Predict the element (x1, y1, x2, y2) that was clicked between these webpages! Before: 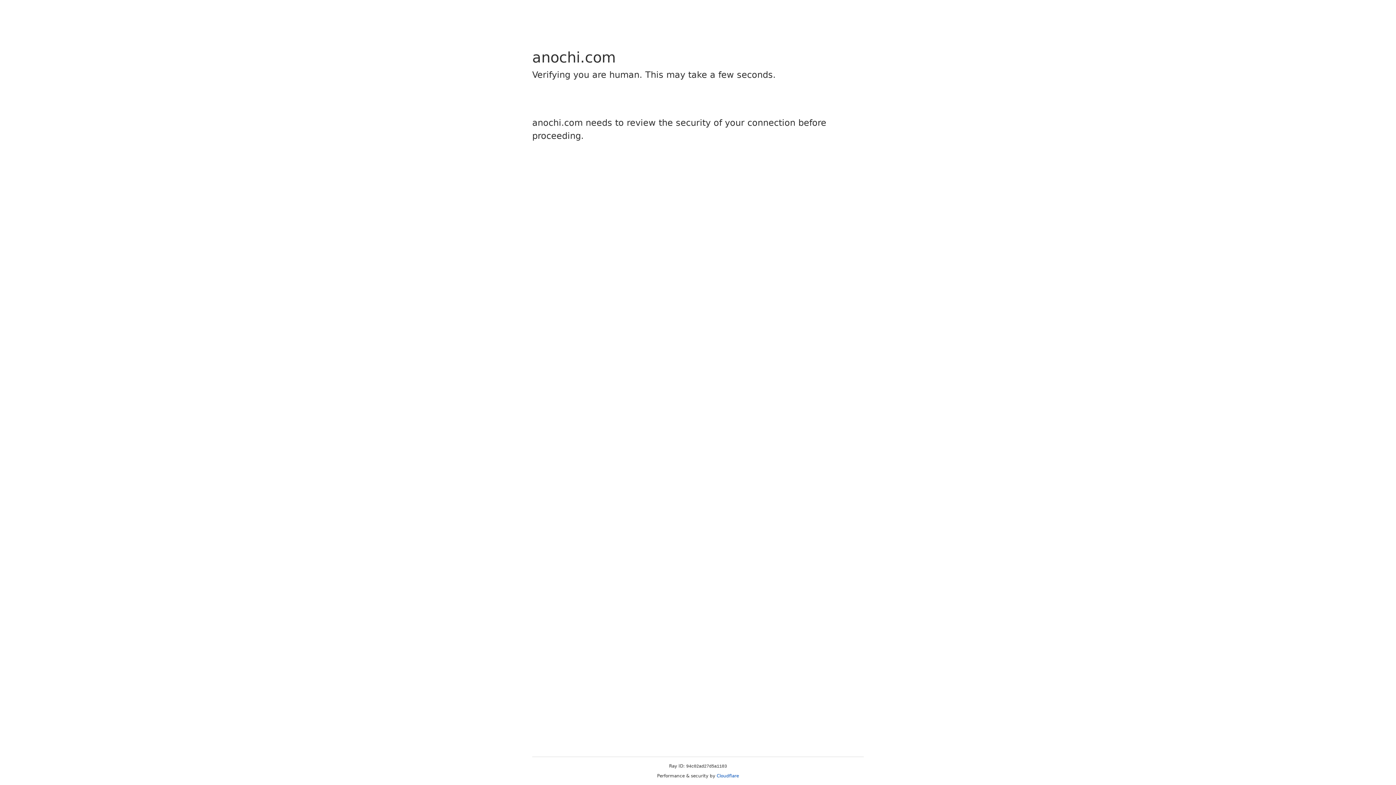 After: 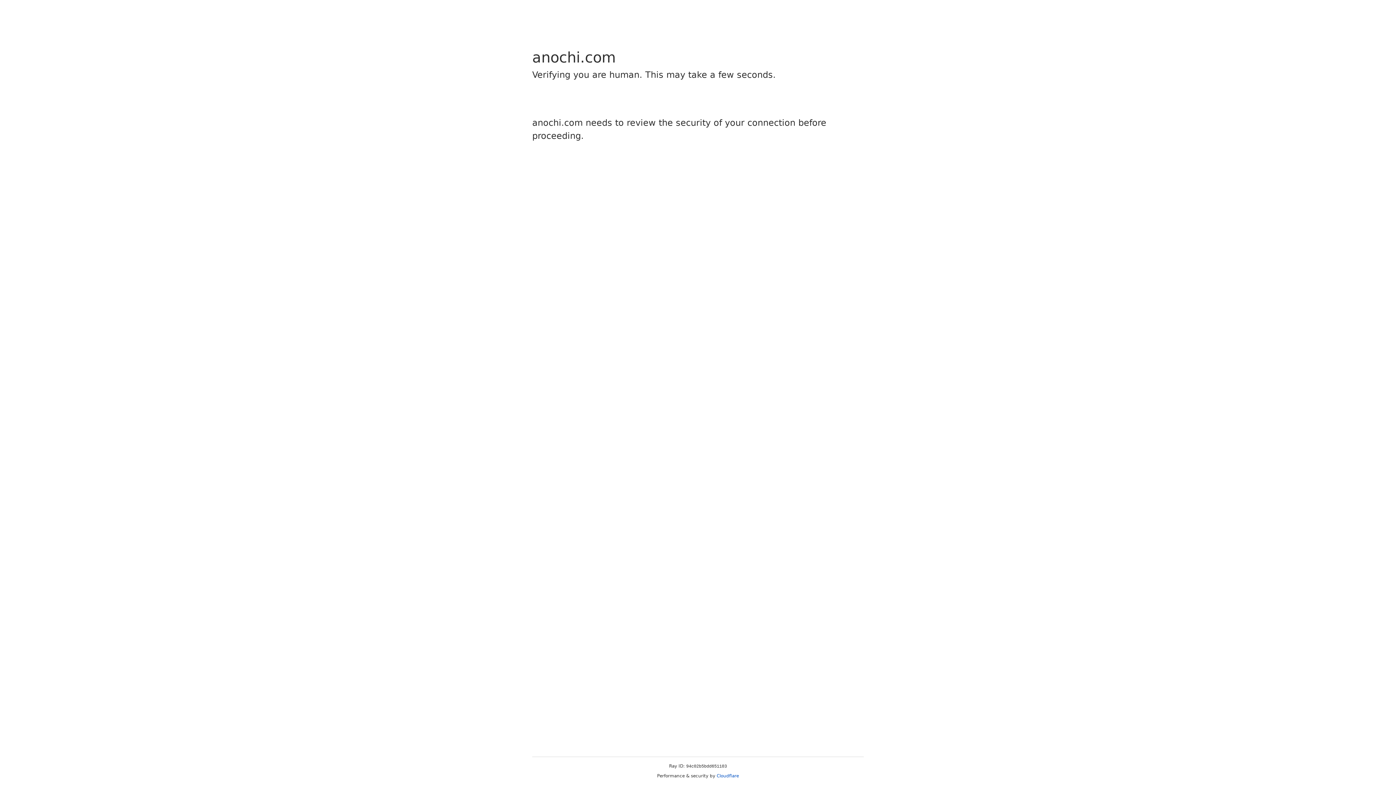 Action: label: Cloudflare bbox: (716, 773, 739, 778)